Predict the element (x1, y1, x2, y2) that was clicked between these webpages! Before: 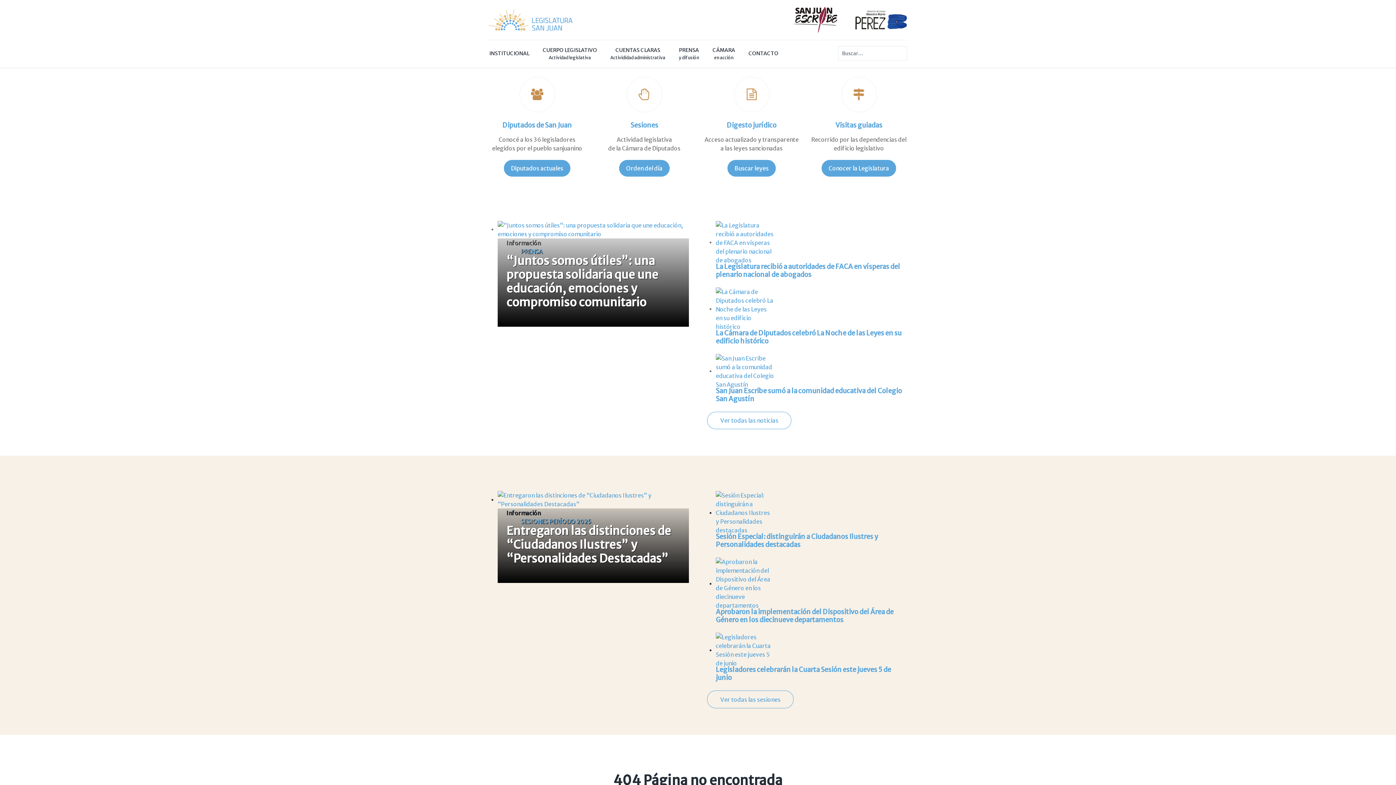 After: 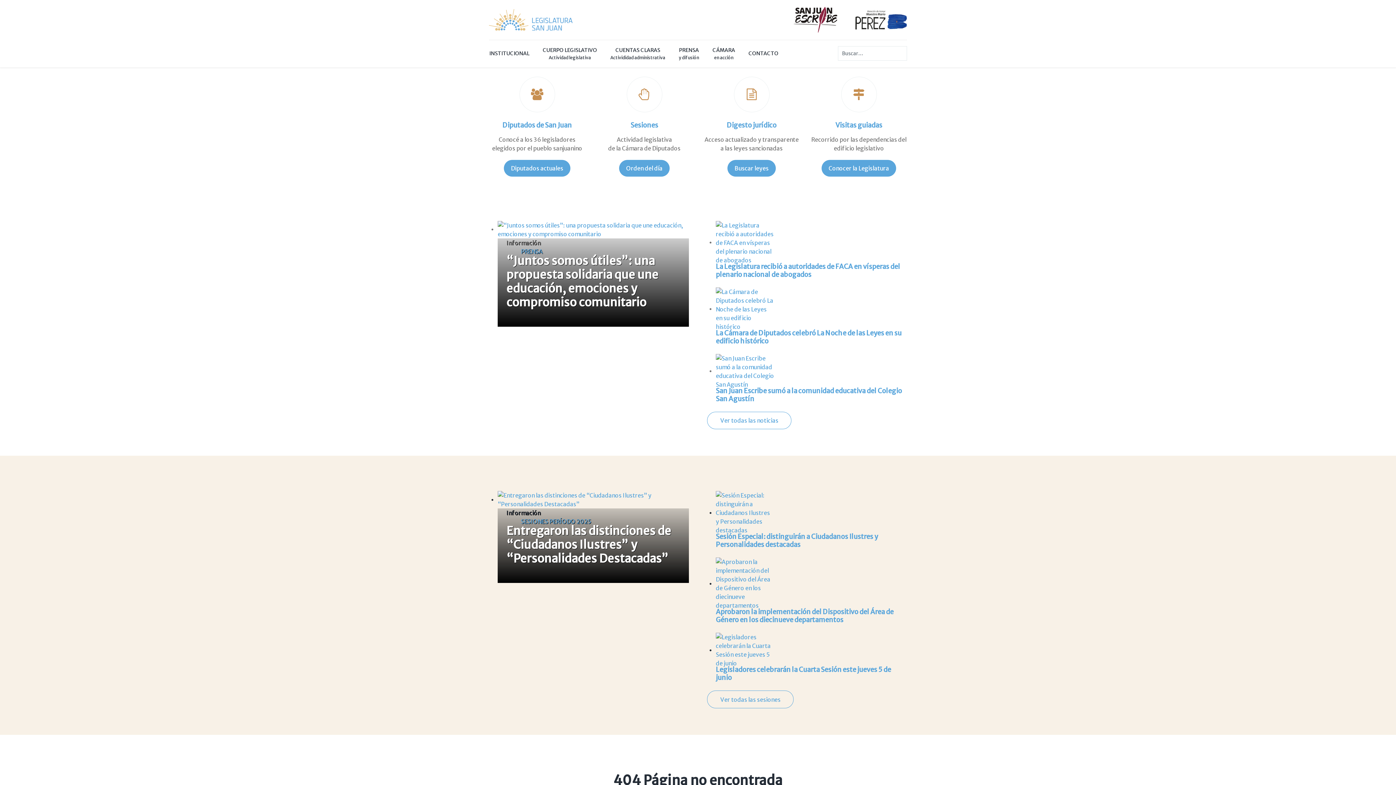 Action: label: Diputados actuales bbox: (504, 159, 570, 176)